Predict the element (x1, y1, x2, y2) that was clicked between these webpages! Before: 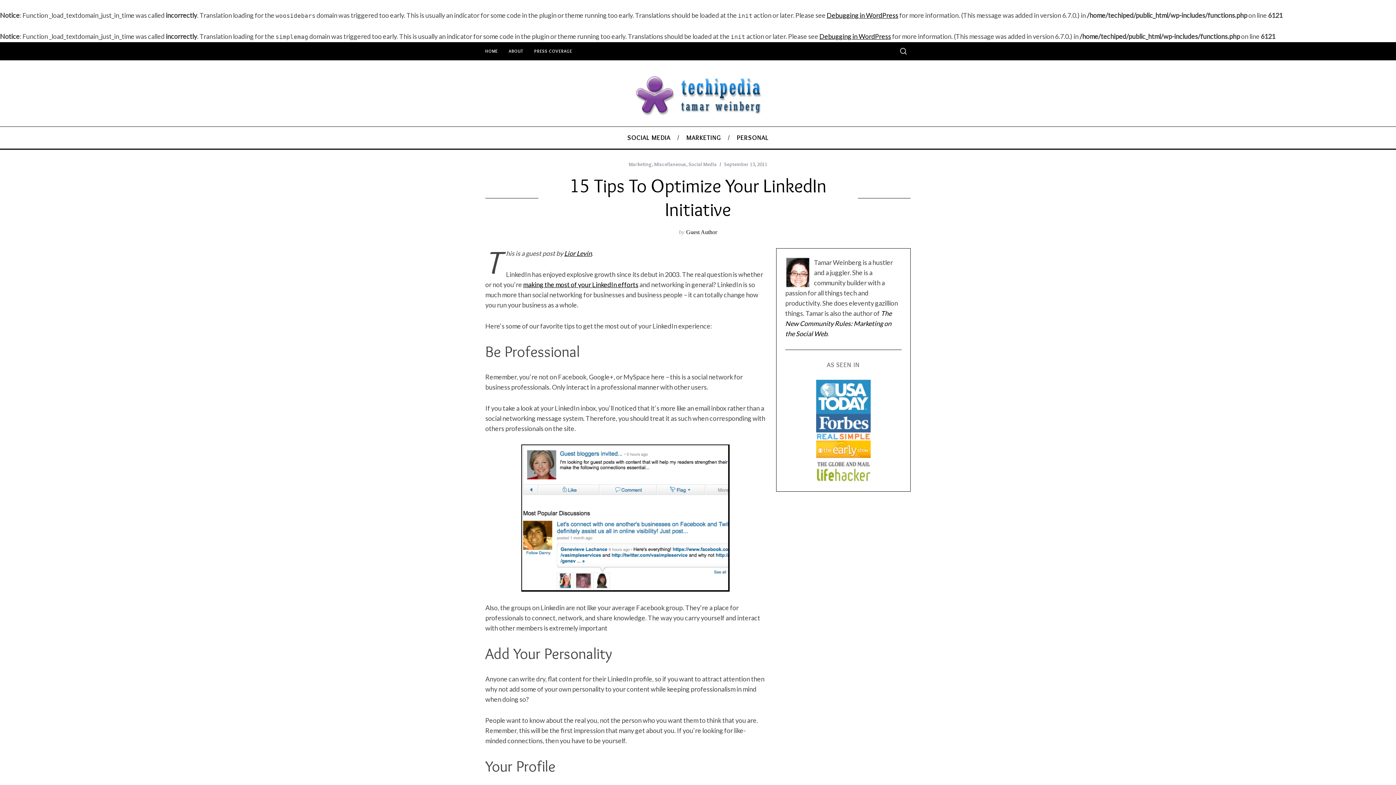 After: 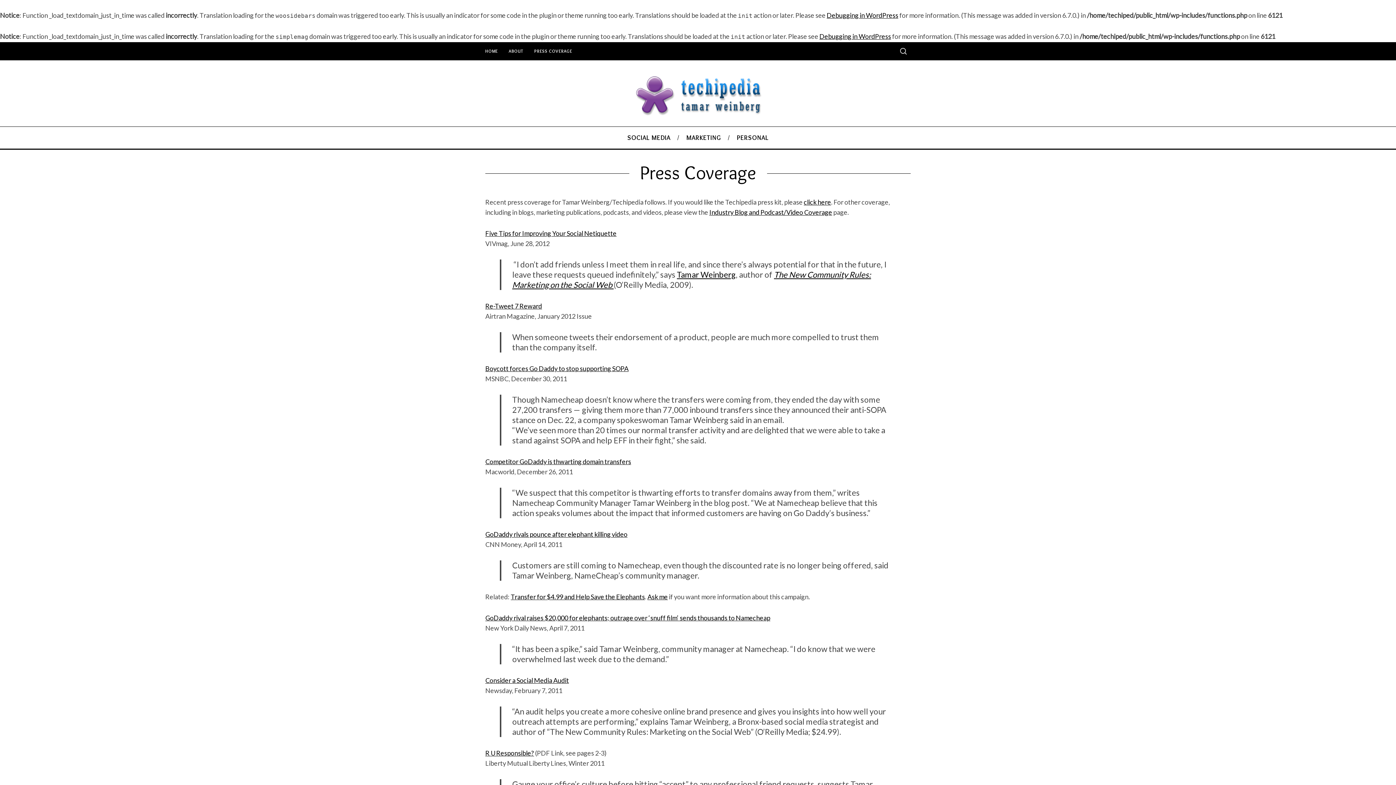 Action: label: PRESS COVERAGE bbox: (528, 46, 577, 56)